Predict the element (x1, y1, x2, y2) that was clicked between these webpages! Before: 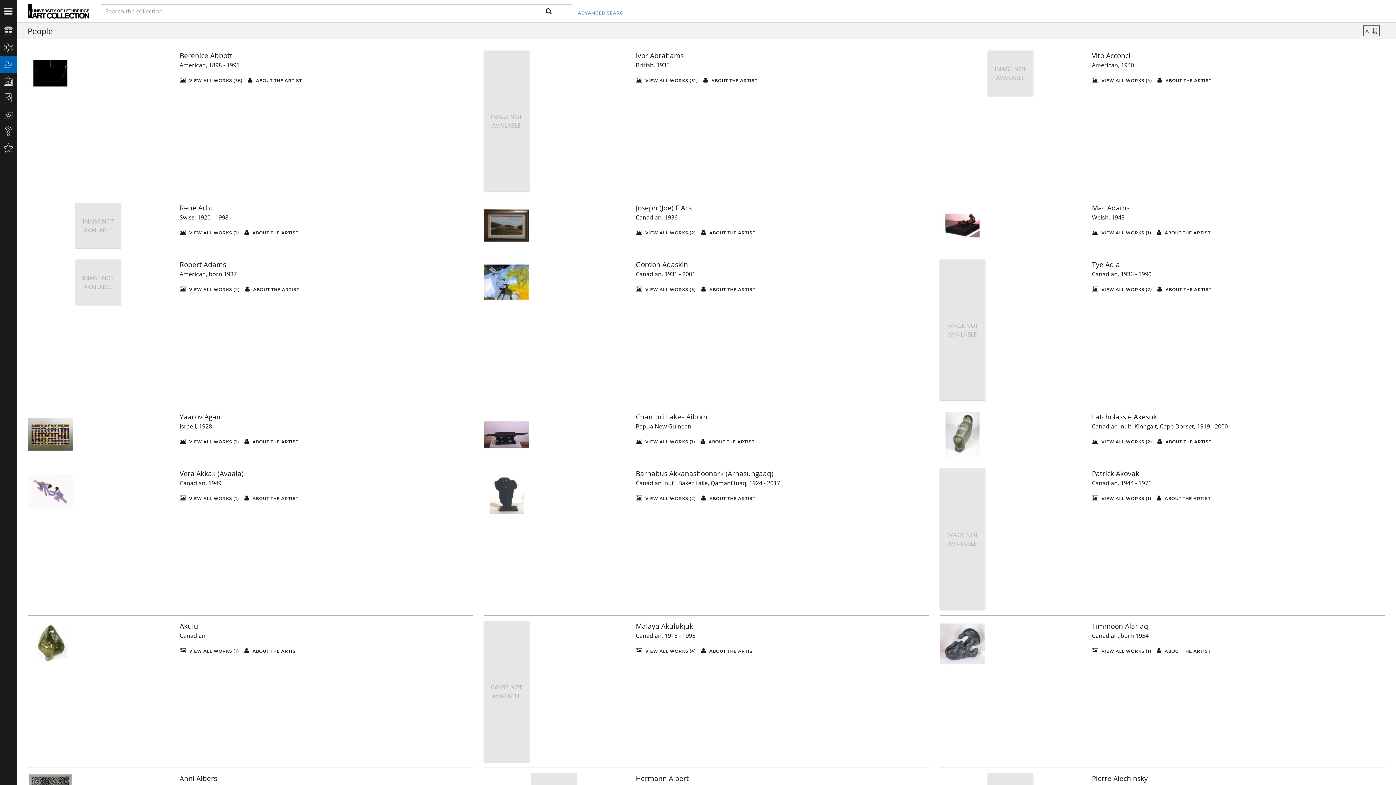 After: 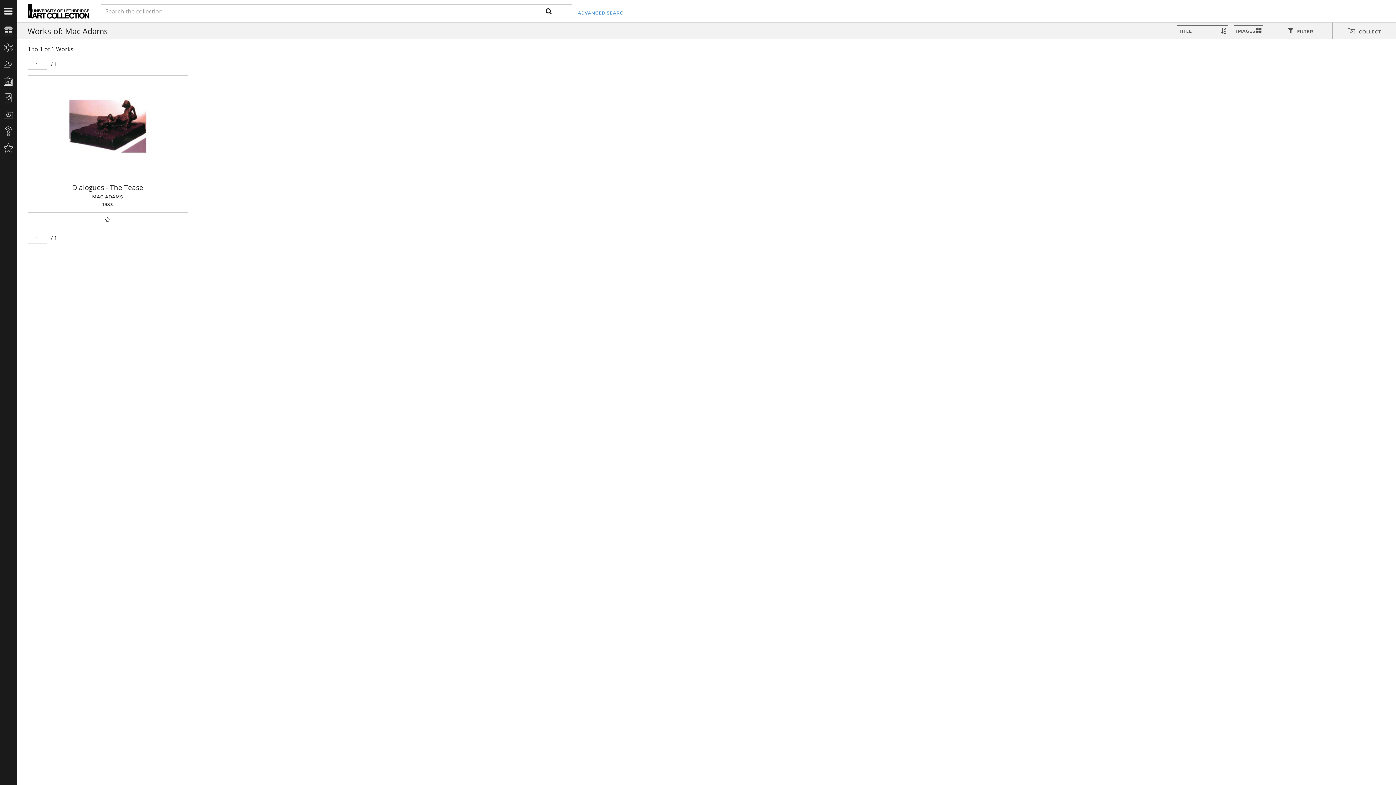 Action: label:  VIEW ALL WORKS (1) bbox: (1092, 229, 1151, 236)